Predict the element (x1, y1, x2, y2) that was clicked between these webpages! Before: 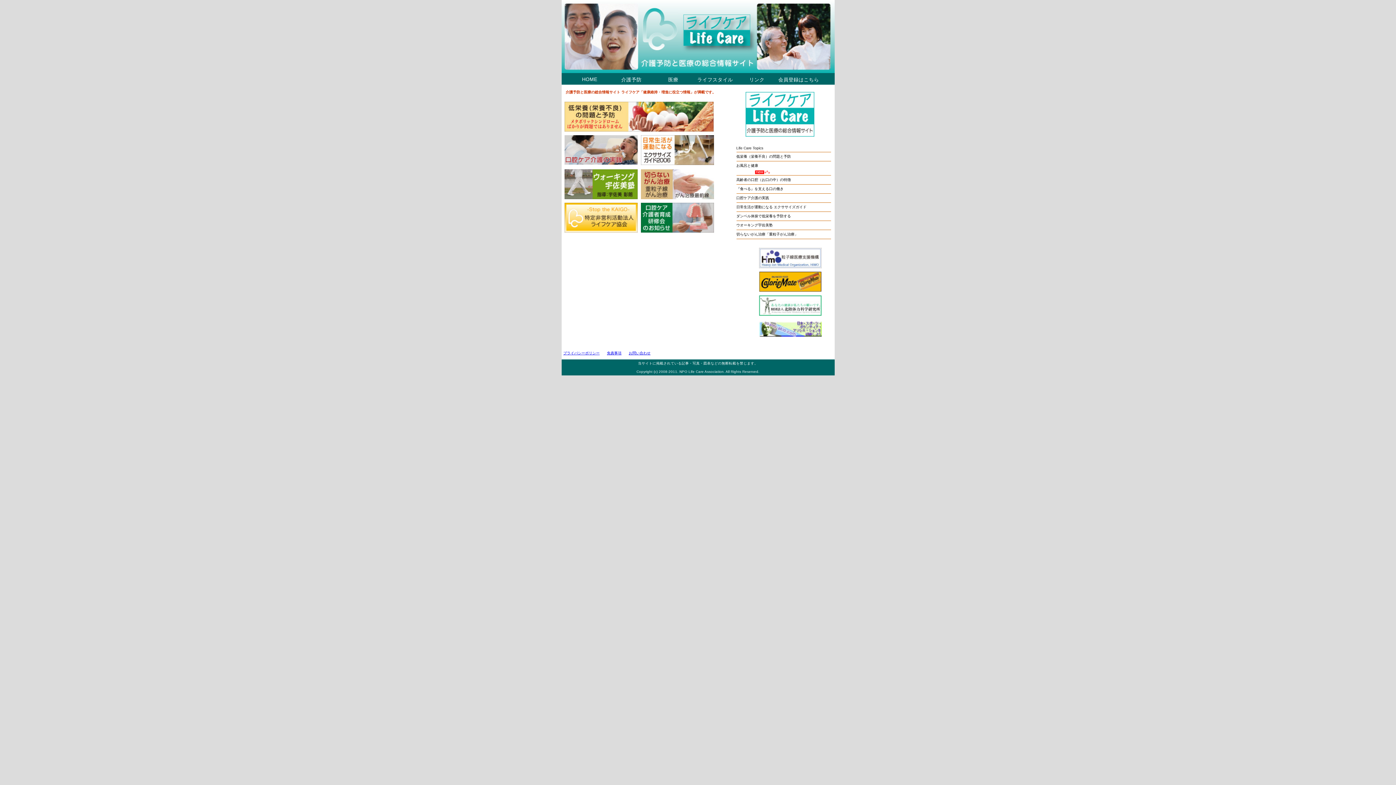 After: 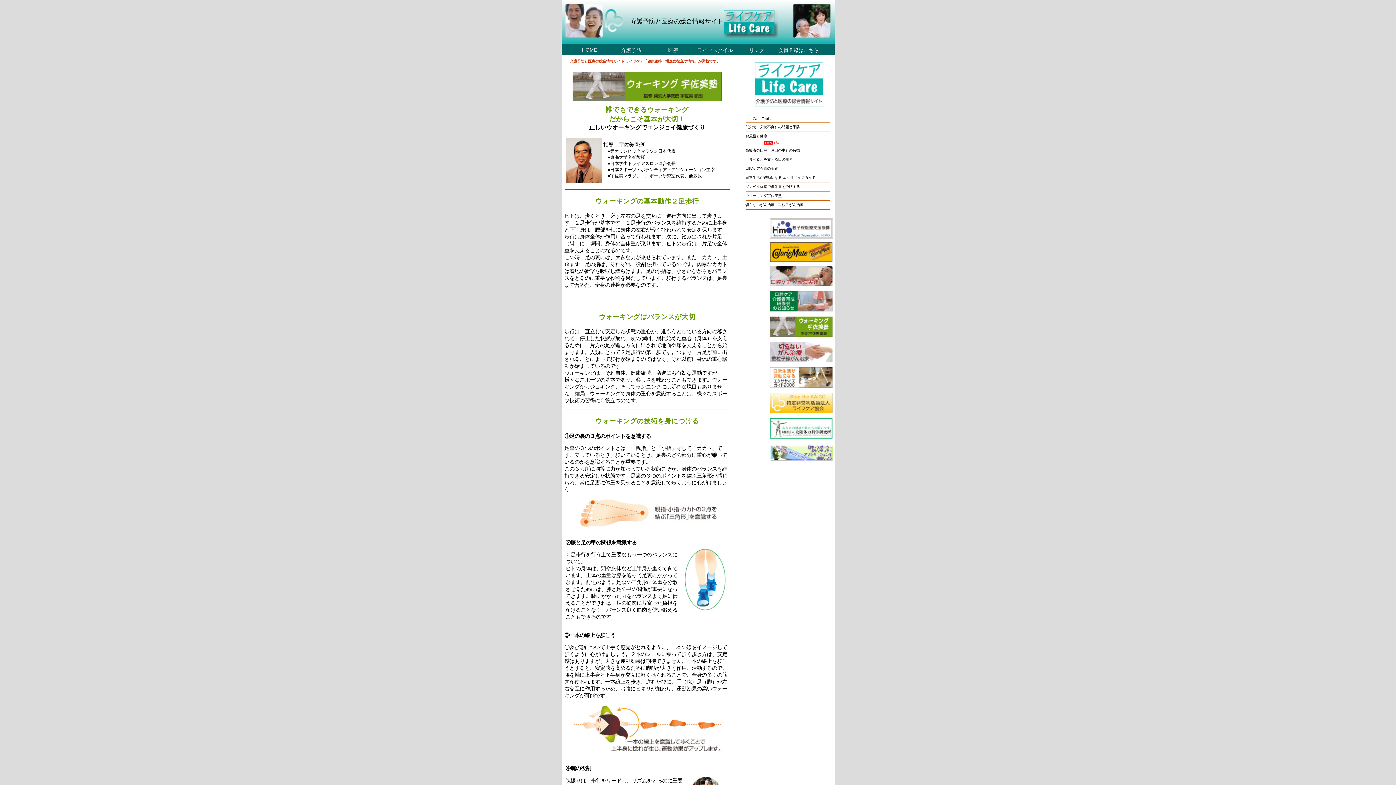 Action: bbox: (694, 74, 736, 85) label: ライフスタイル